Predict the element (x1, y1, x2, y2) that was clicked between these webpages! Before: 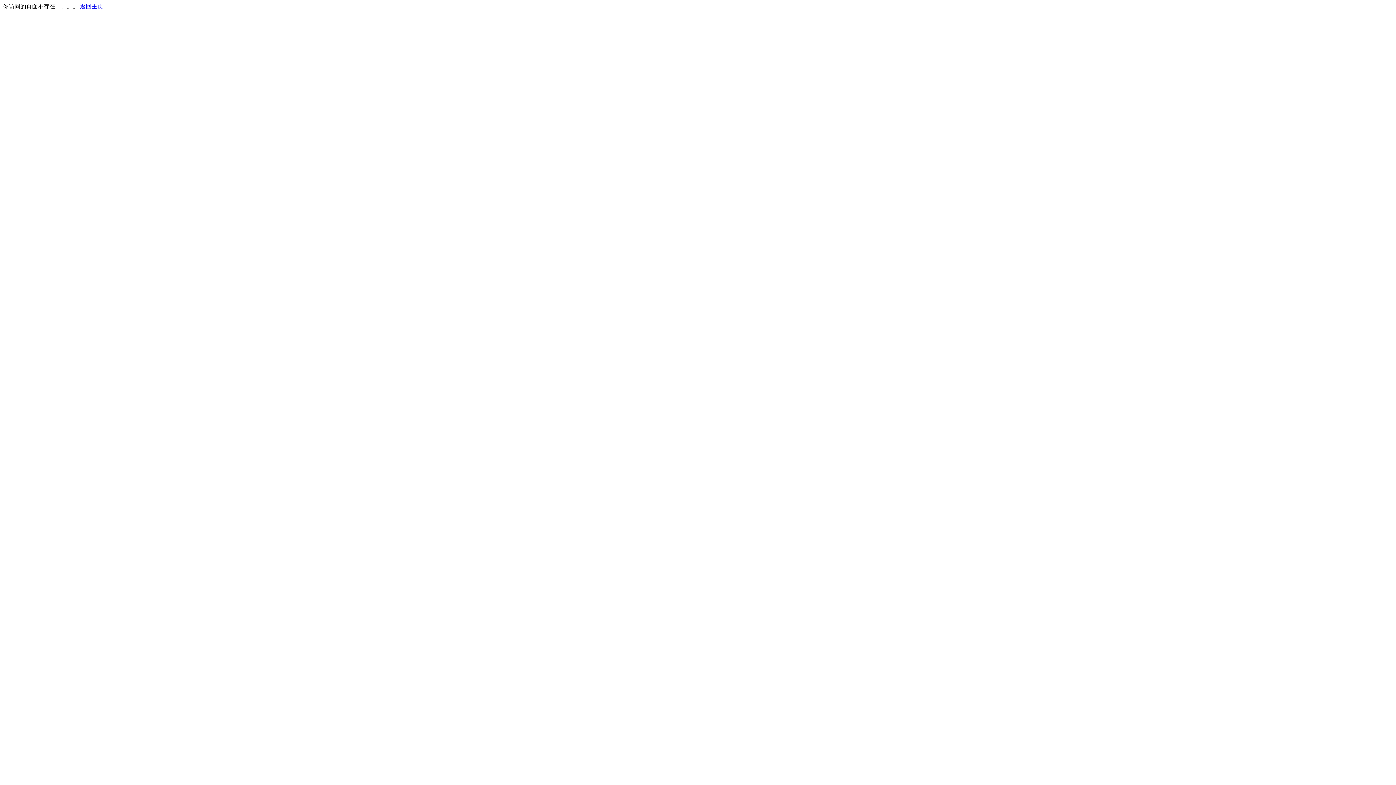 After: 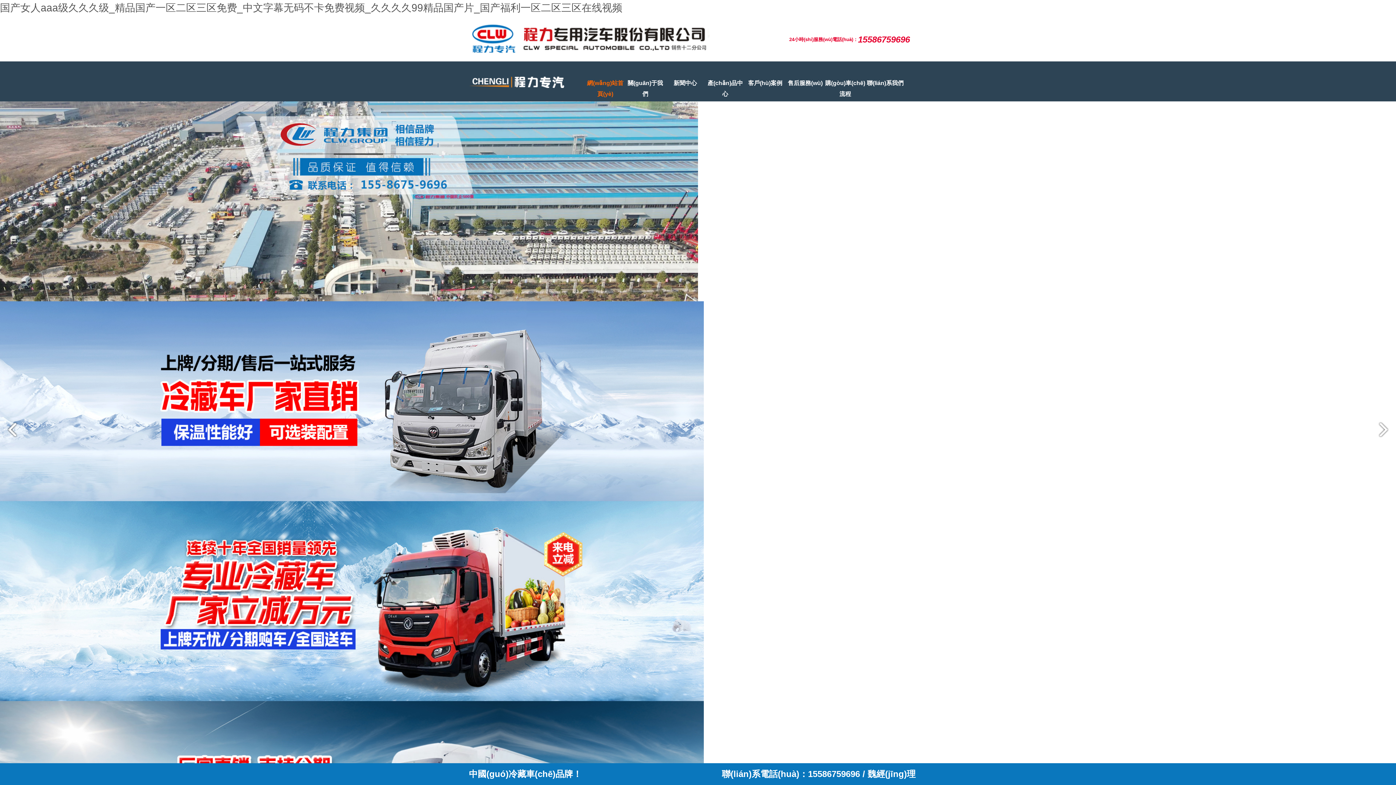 Action: bbox: (80, 3, 103, 9) label: 返回主页